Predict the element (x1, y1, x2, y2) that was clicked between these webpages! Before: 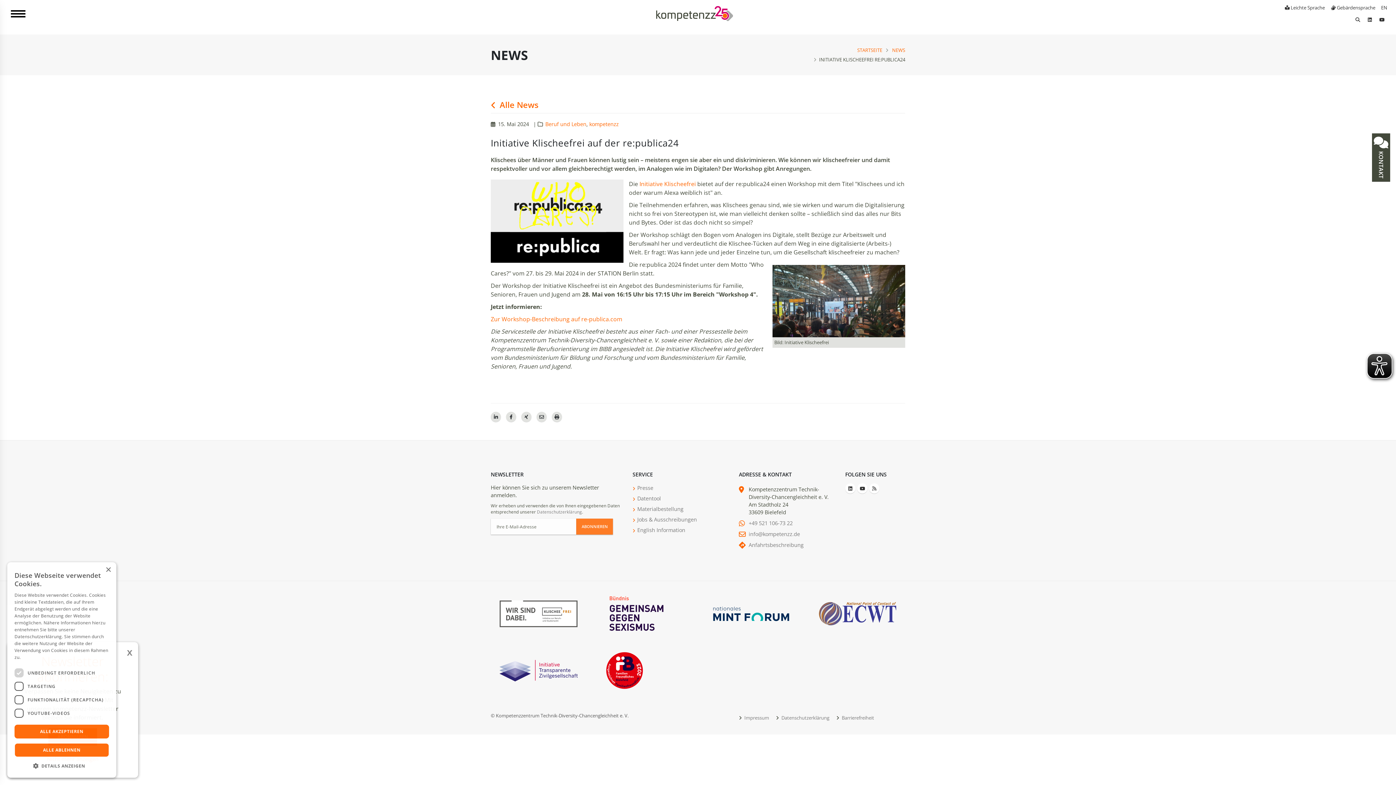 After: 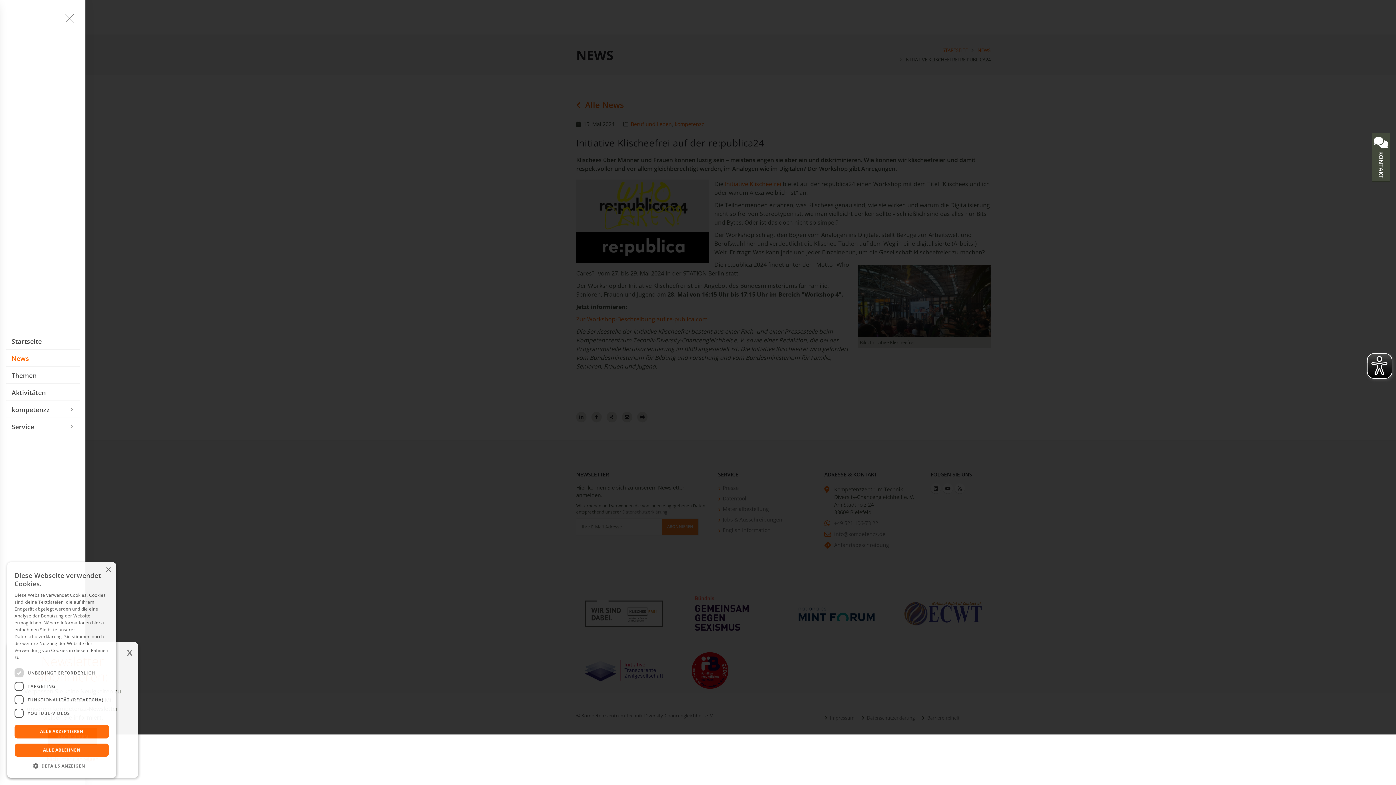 Action: bbox: (10, 6, 25, 20)